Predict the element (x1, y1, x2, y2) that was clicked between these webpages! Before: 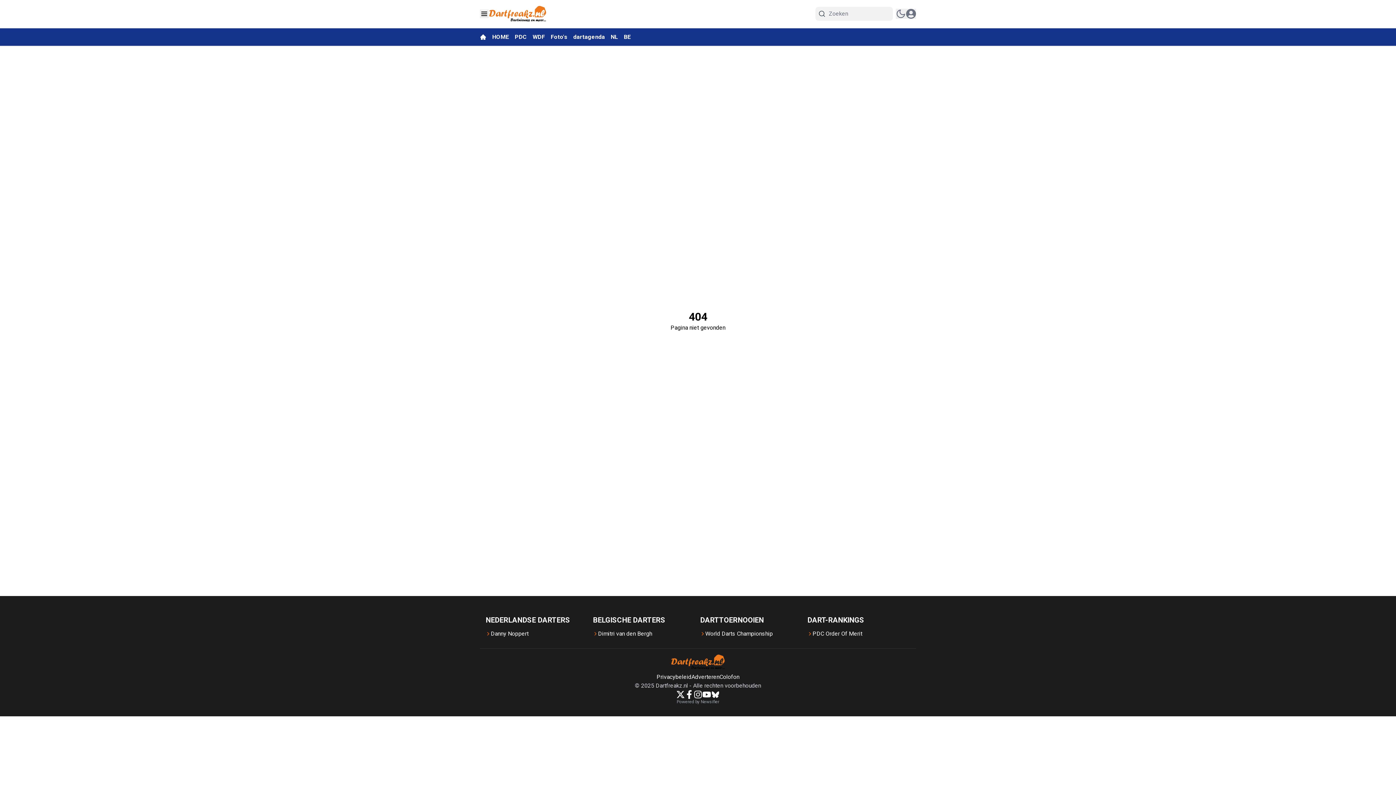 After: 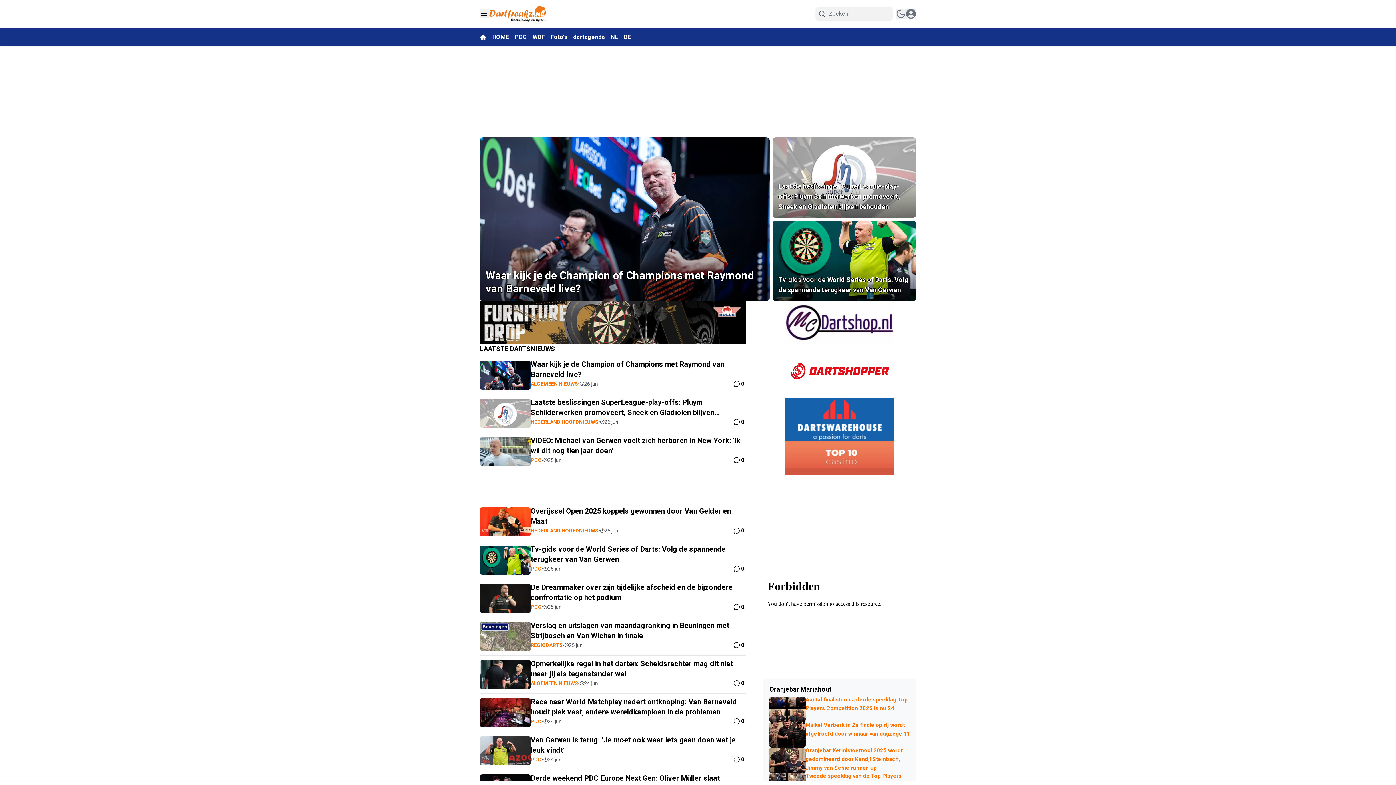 Action: bbox: (492, 33, 514, 40) label: HOME